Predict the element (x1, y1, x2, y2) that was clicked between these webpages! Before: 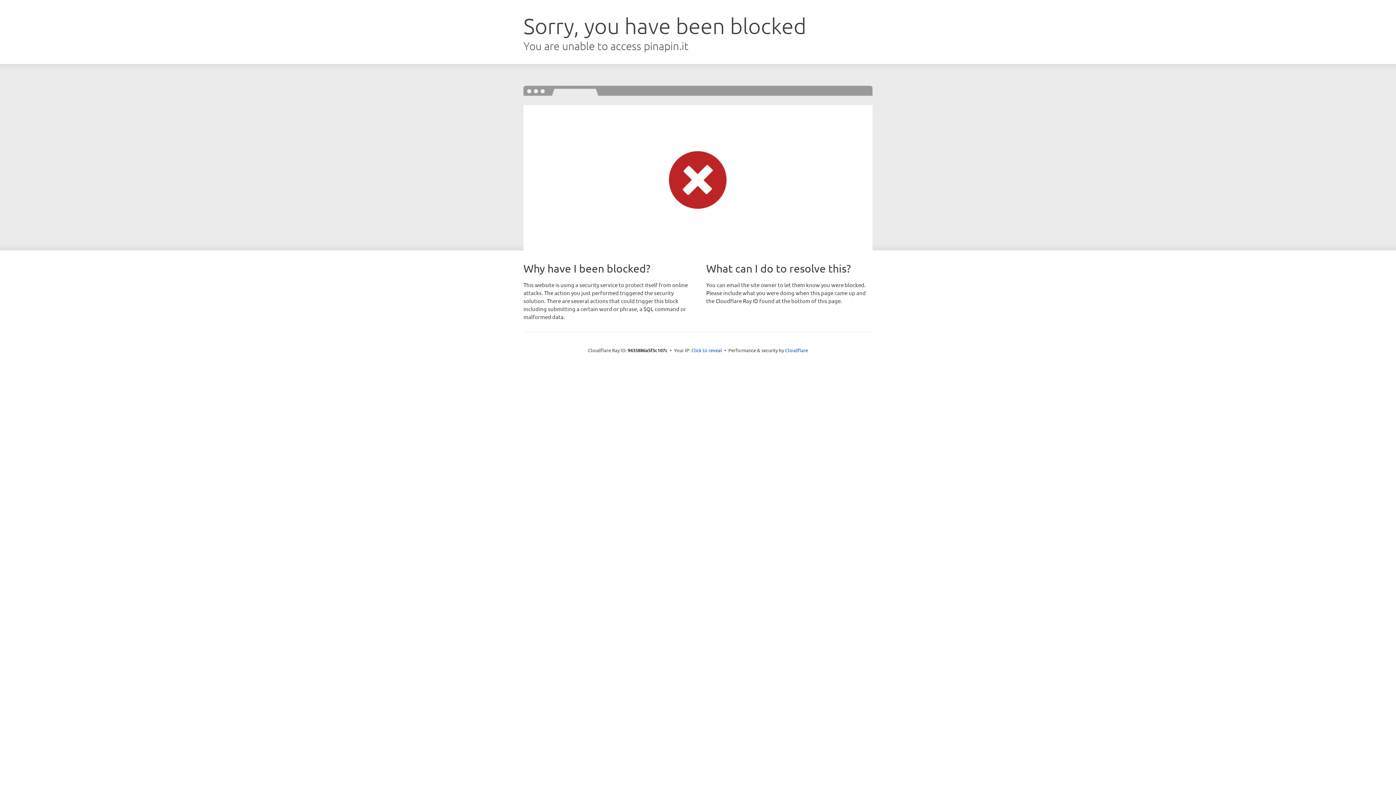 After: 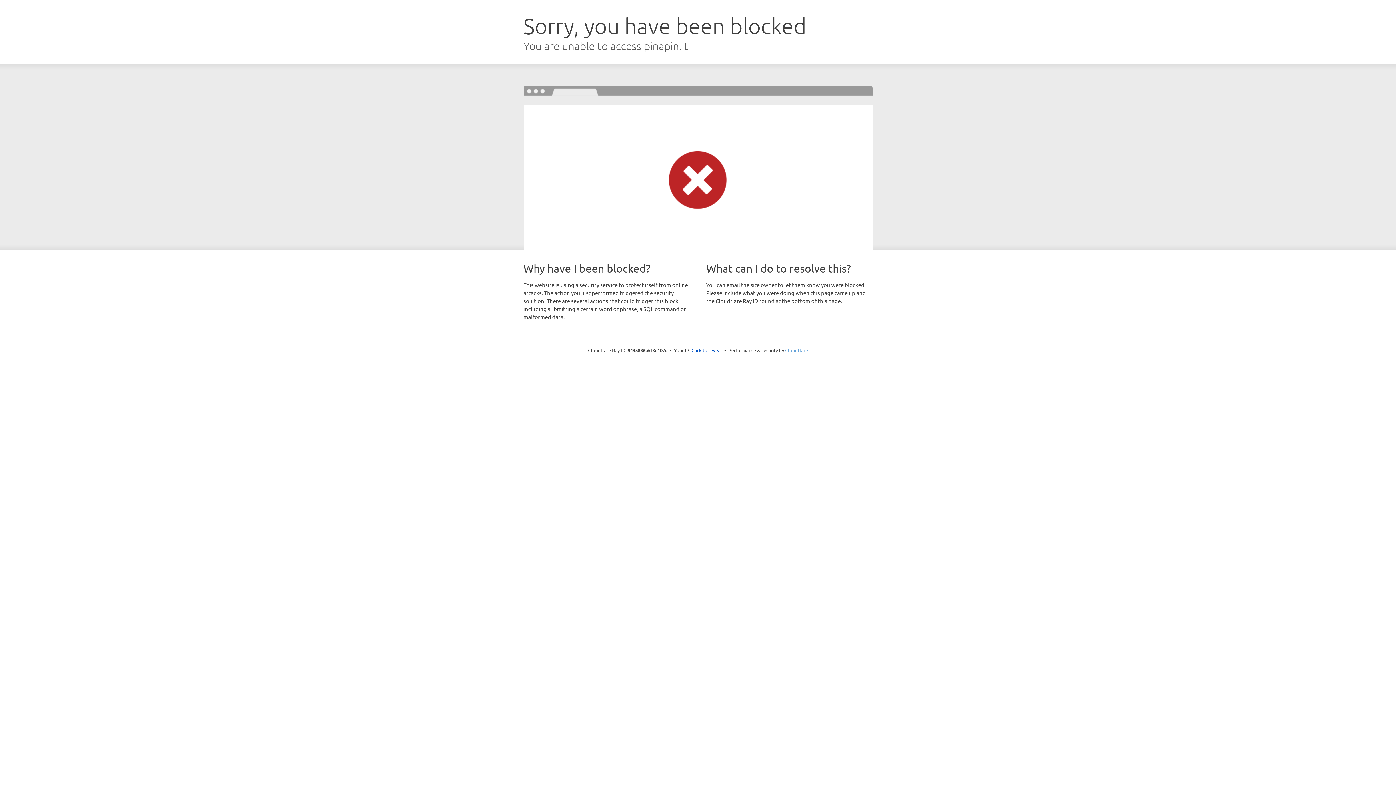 Action: bbox: (785, 347, 808, 353) label: Cloudflare